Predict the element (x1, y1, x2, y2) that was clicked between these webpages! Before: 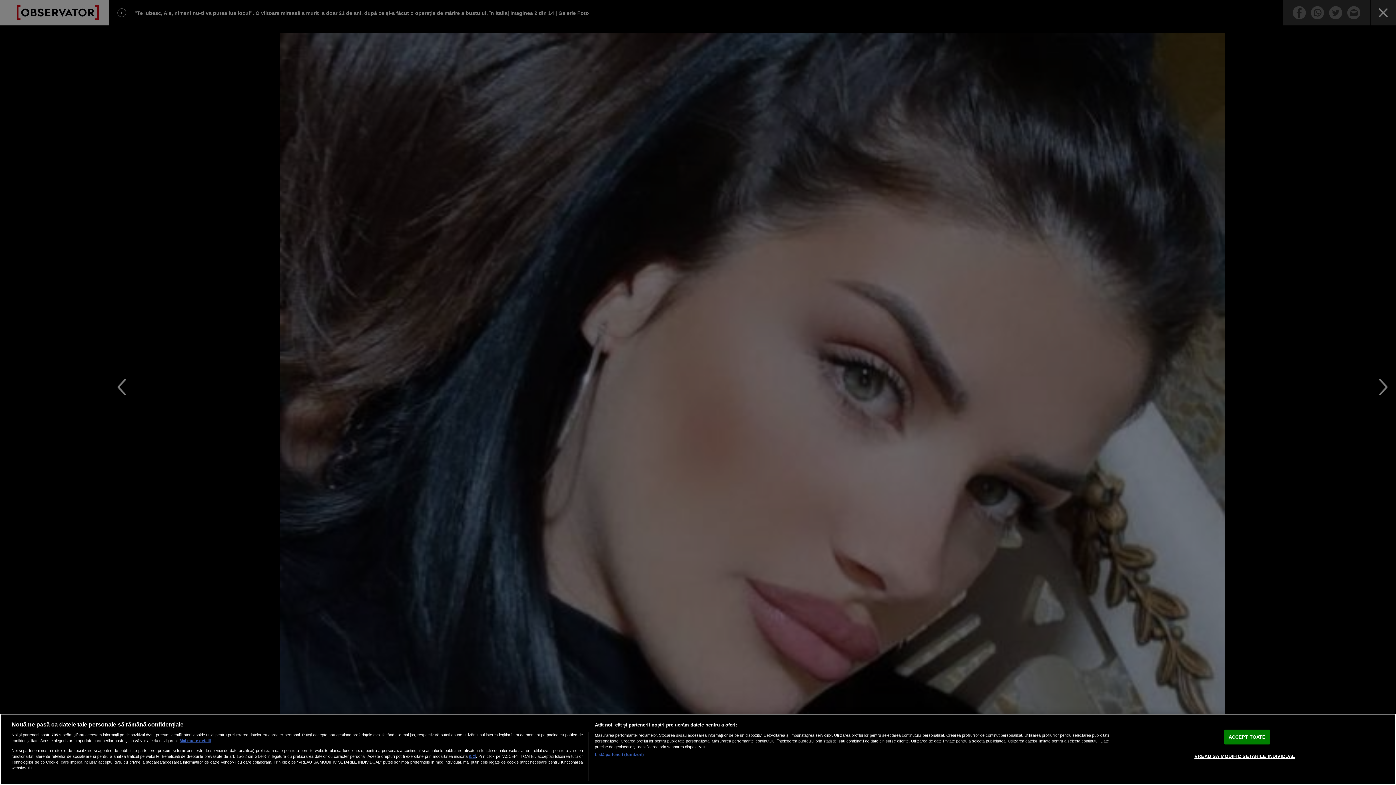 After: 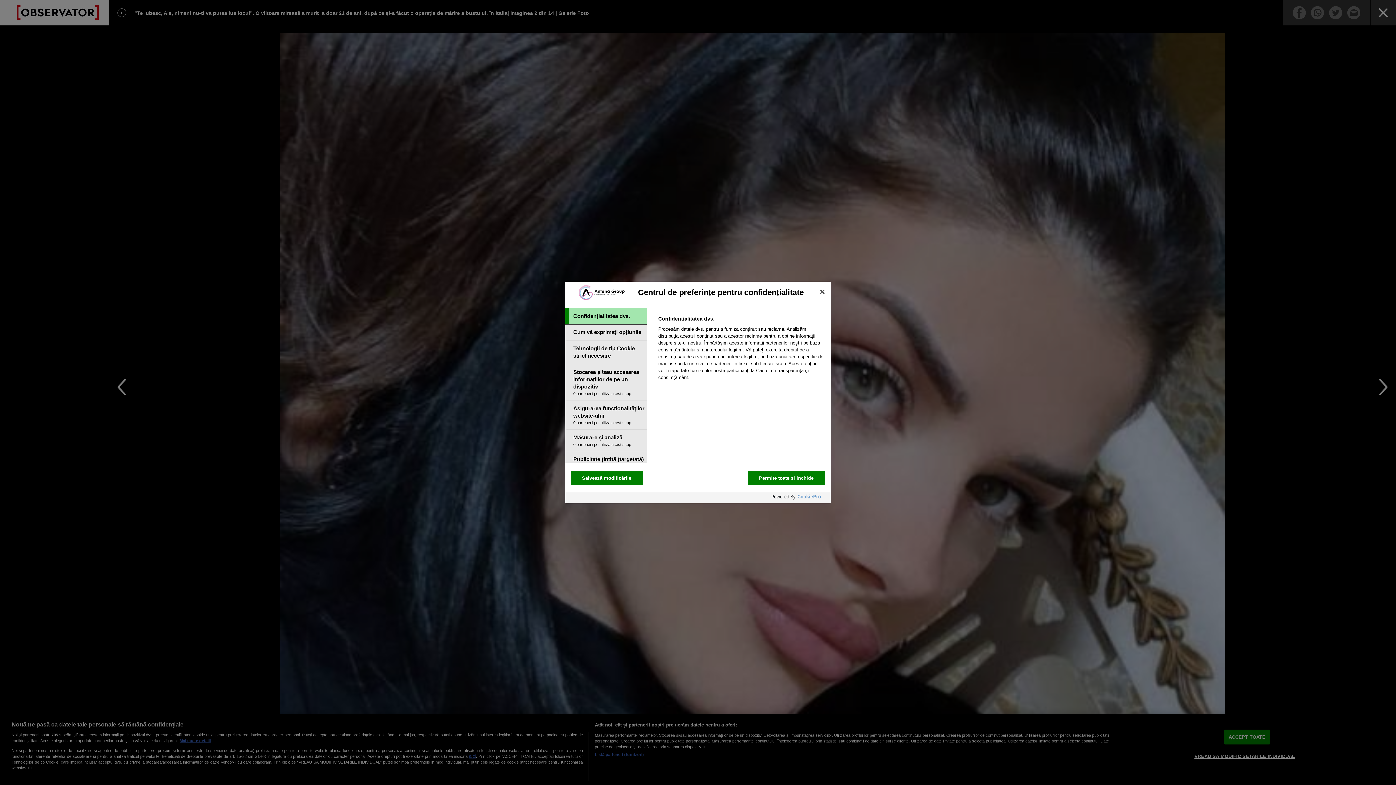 Action: label: VREAU SA MODIFIC SETARILE INDIVIDUAL bbox: (1194, 749, 1295, 763)